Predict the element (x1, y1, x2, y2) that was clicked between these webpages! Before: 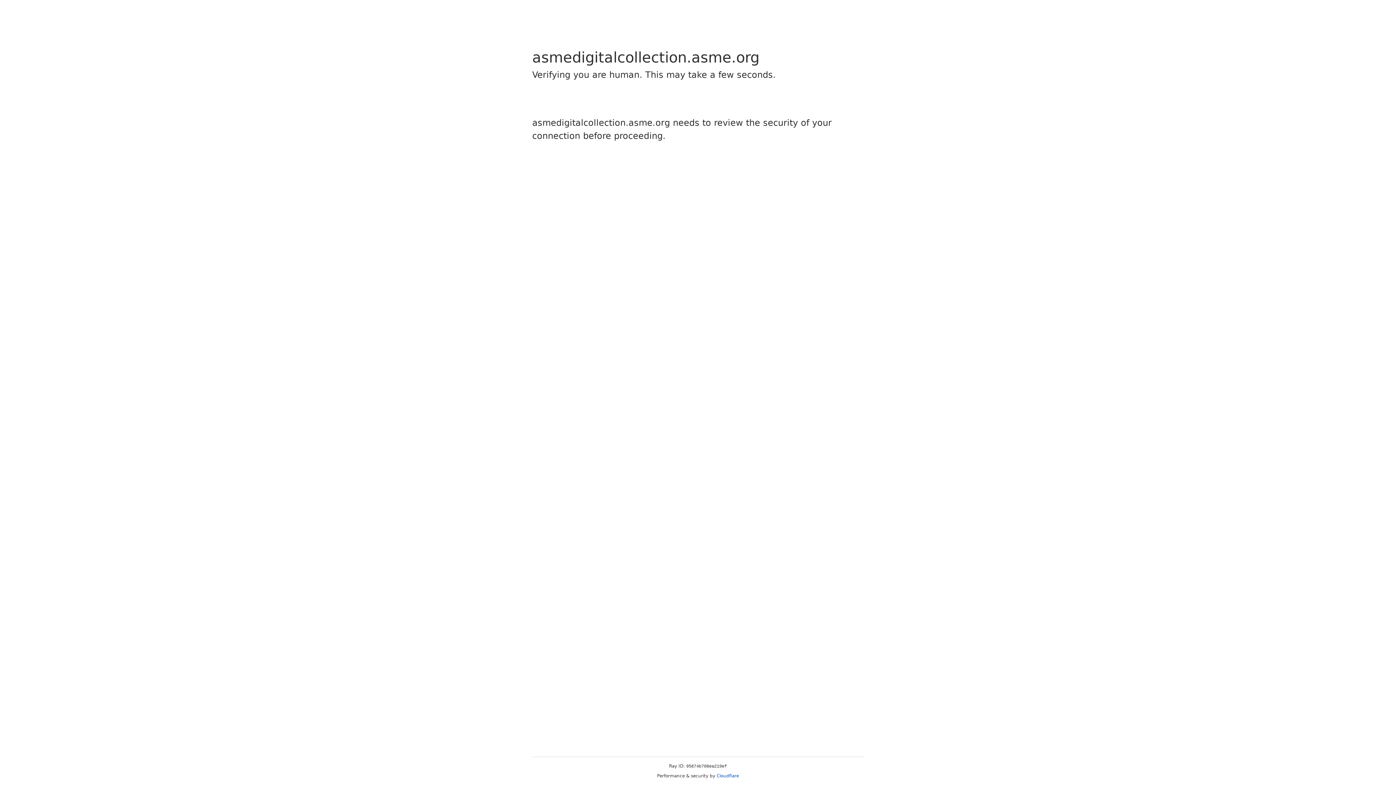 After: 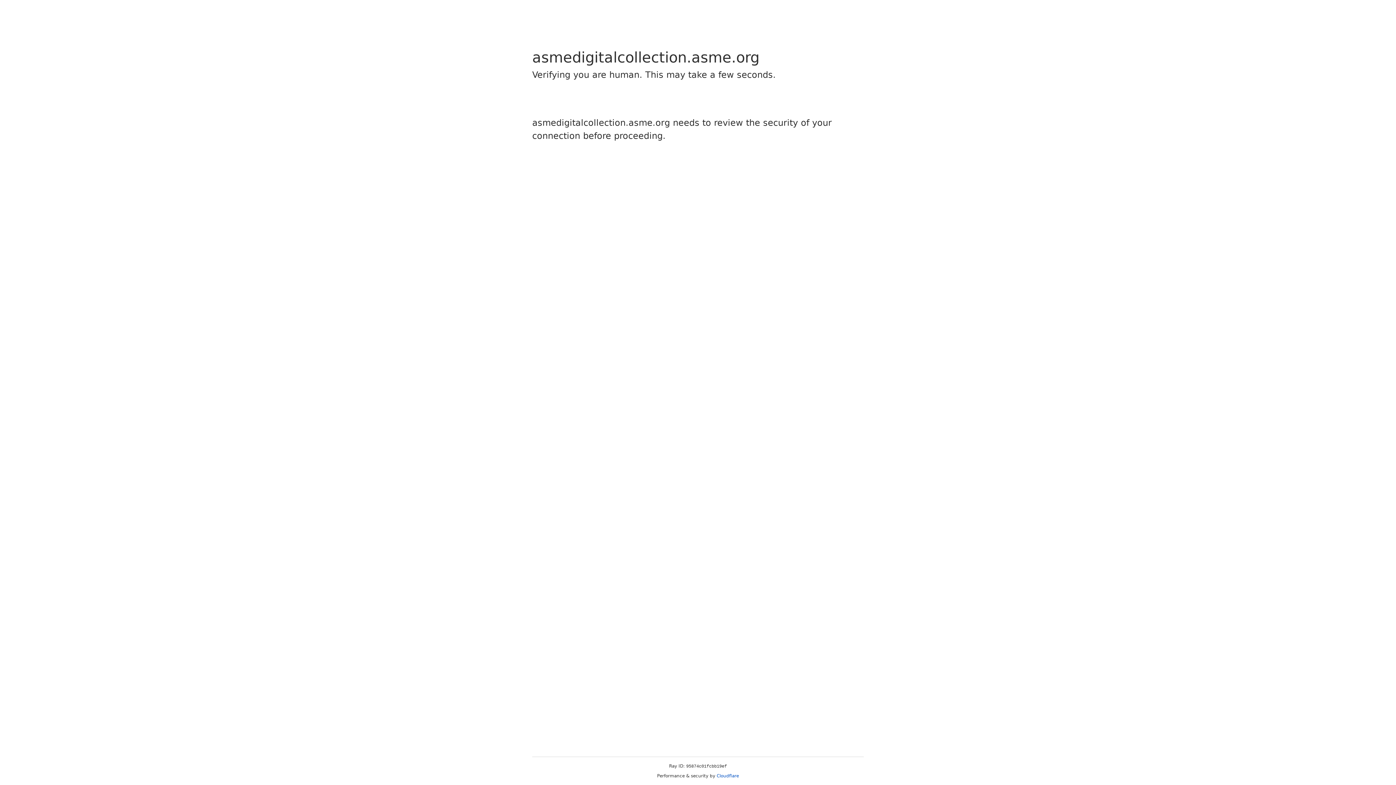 Action: bbox: (716, 773, 739, 778) label: Cloudflare